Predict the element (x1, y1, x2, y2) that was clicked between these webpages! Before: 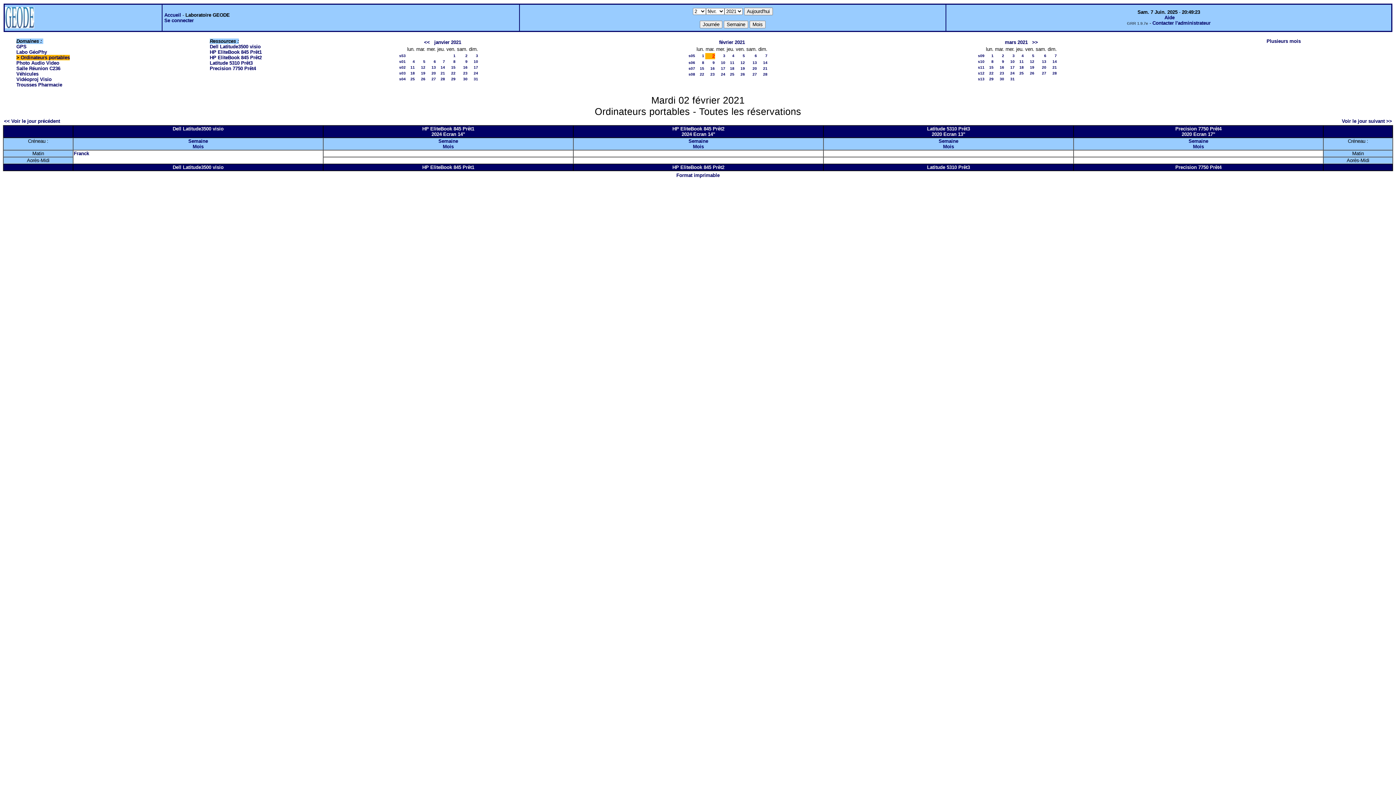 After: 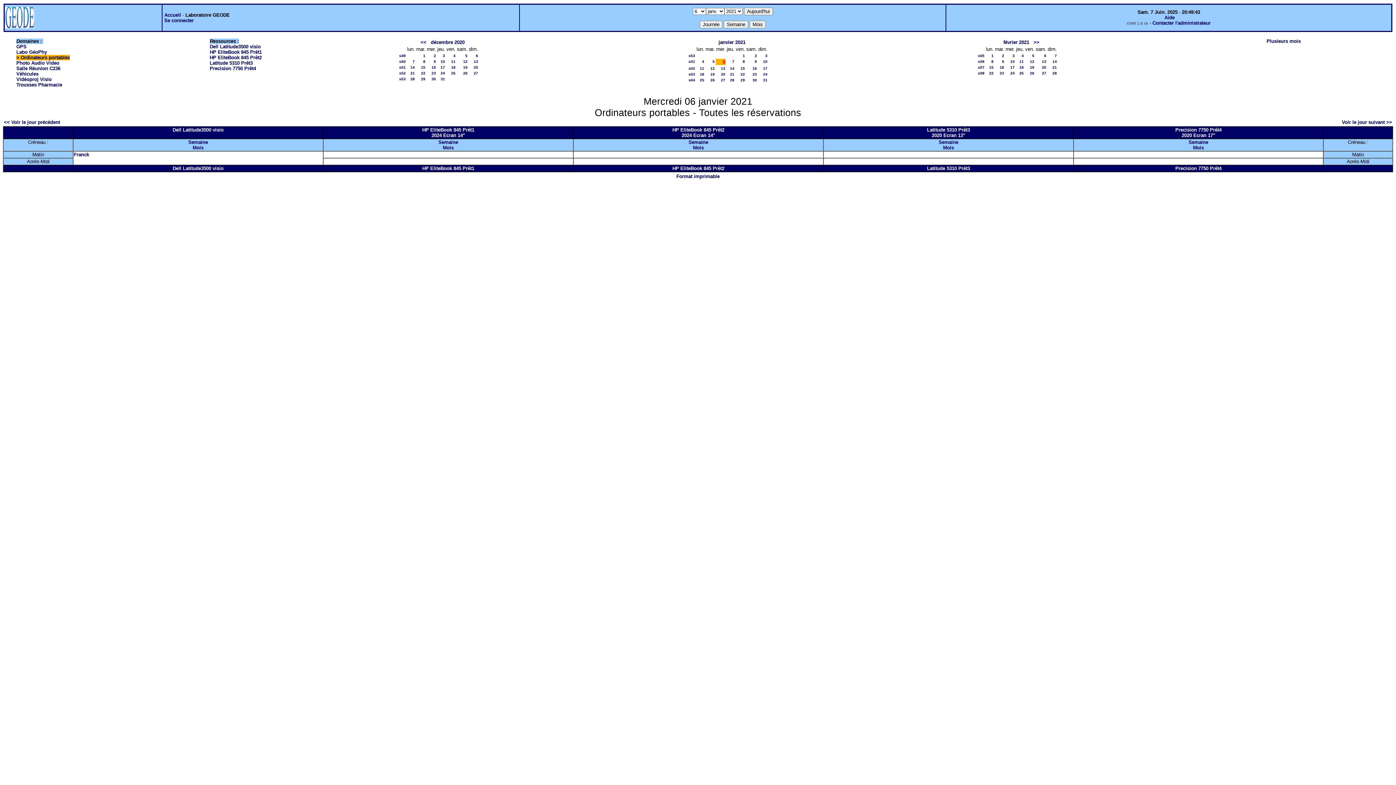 Action: label: 6 bbox: (433, 59, 436, 63)